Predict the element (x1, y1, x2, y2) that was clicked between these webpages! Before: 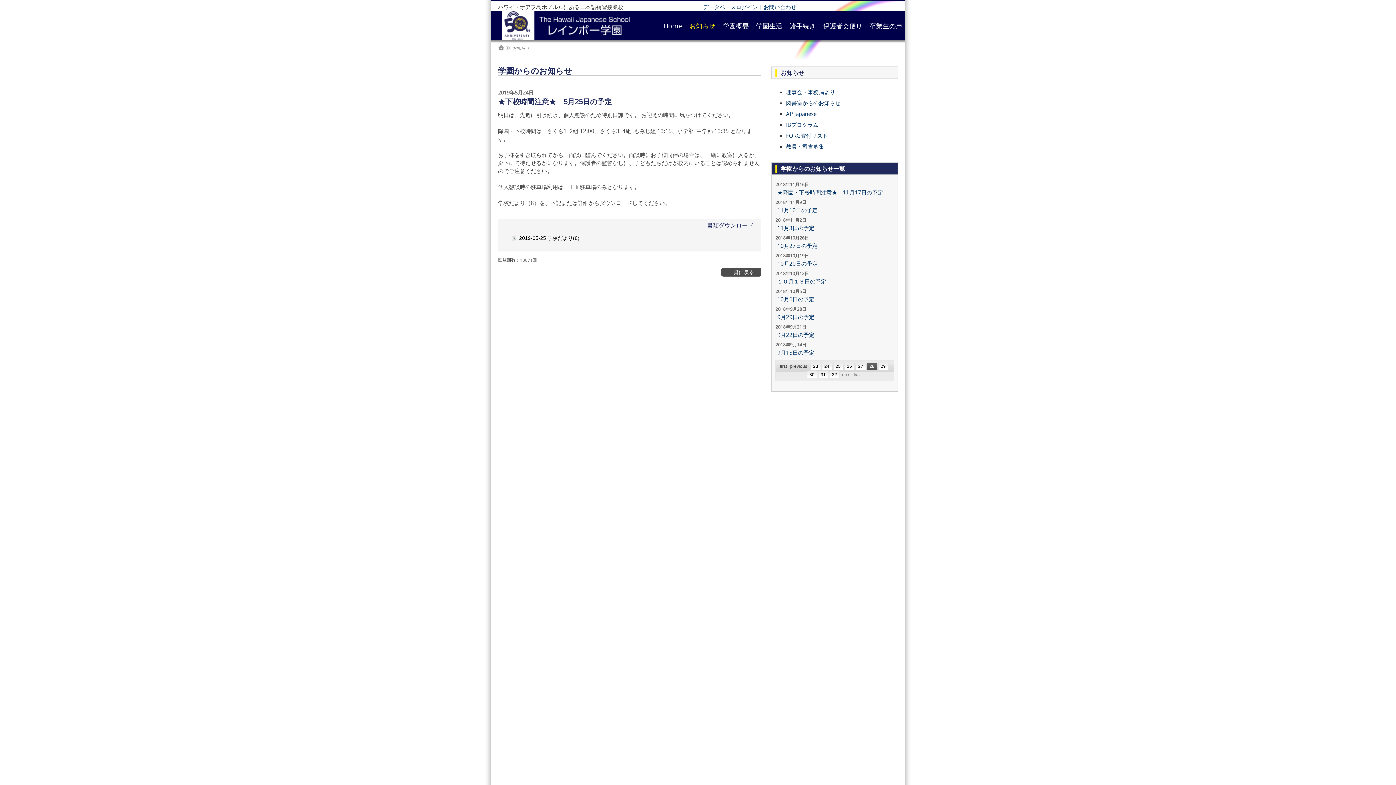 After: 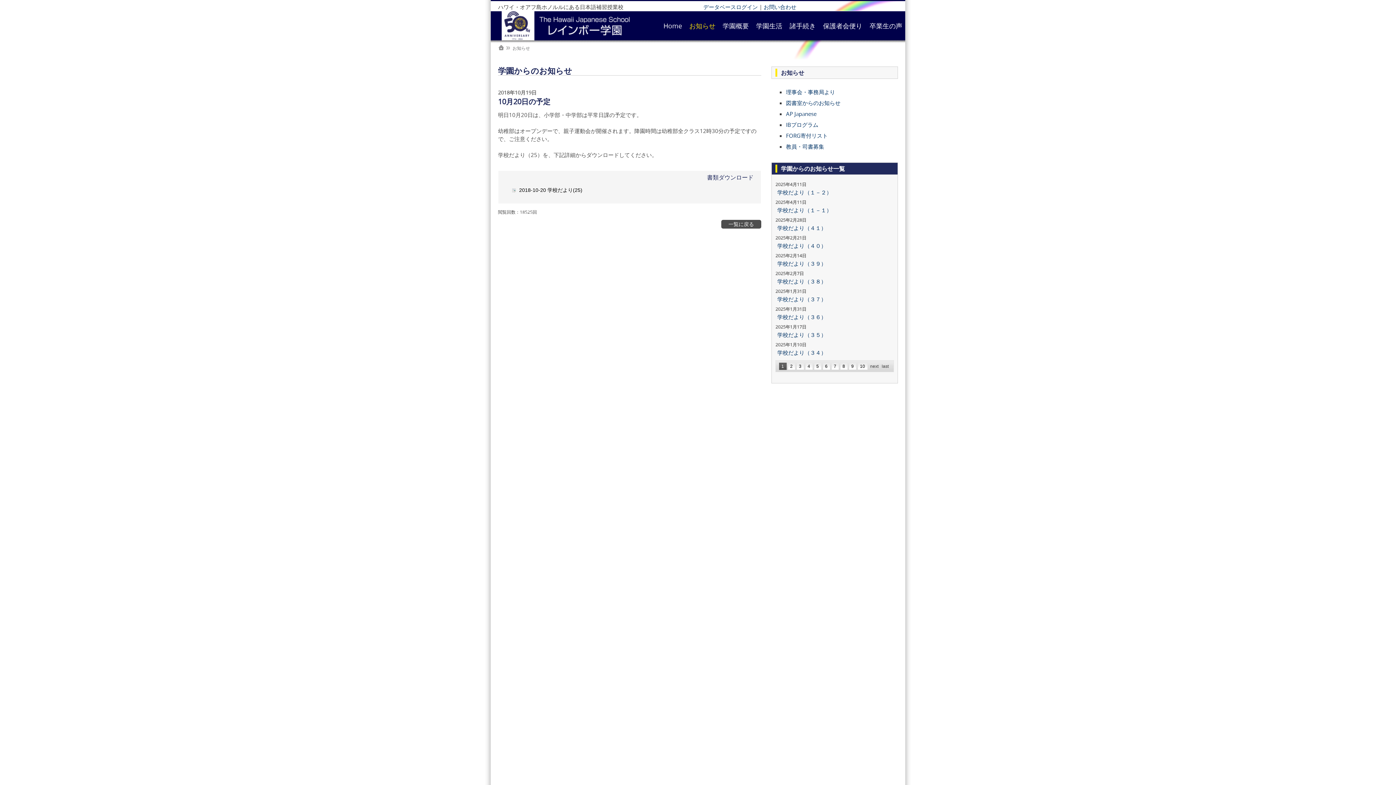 Action: label: 10月20日の予定 bbox: (777, 260, 817, 267)